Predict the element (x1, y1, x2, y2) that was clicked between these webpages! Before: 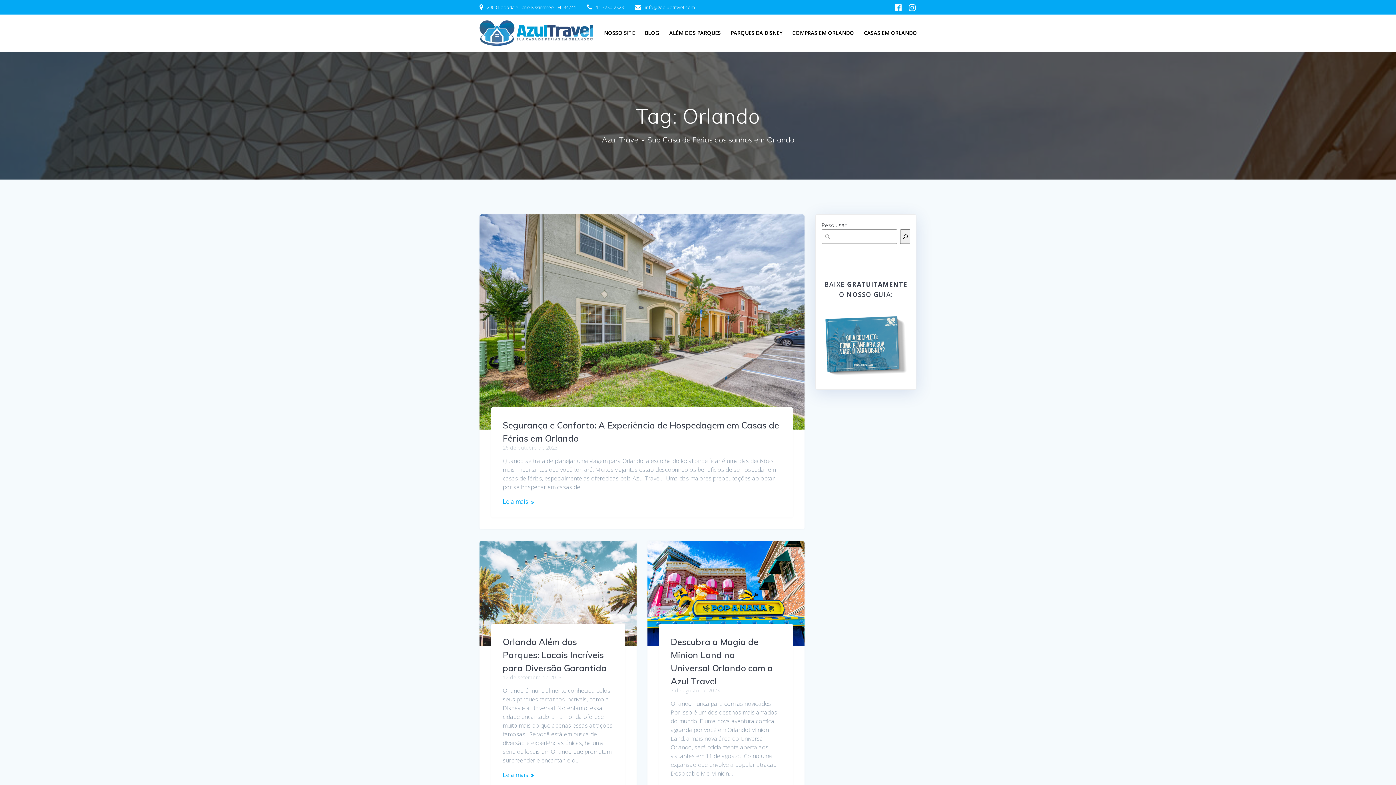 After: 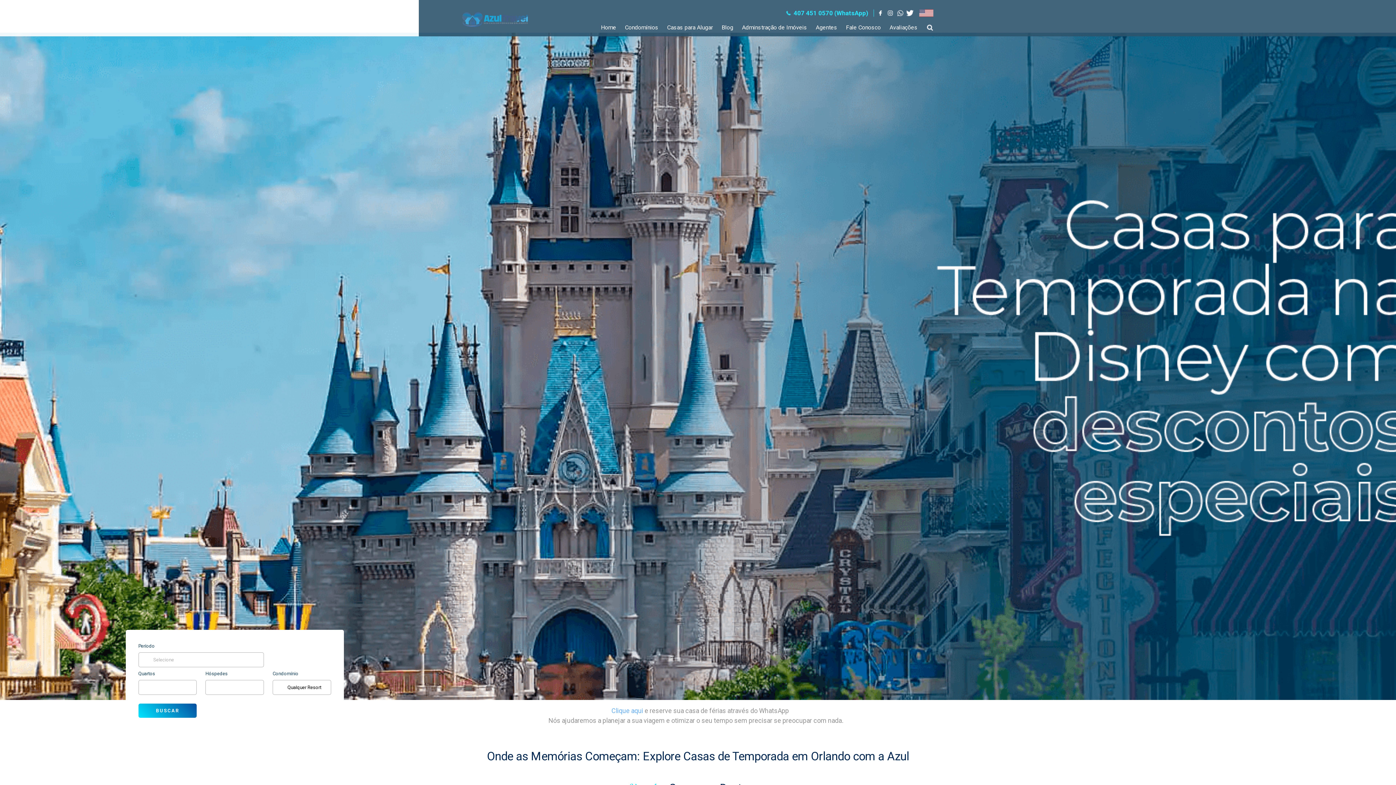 Action: label: NOSSO SITE bbox: (604, 28, 635, 37)